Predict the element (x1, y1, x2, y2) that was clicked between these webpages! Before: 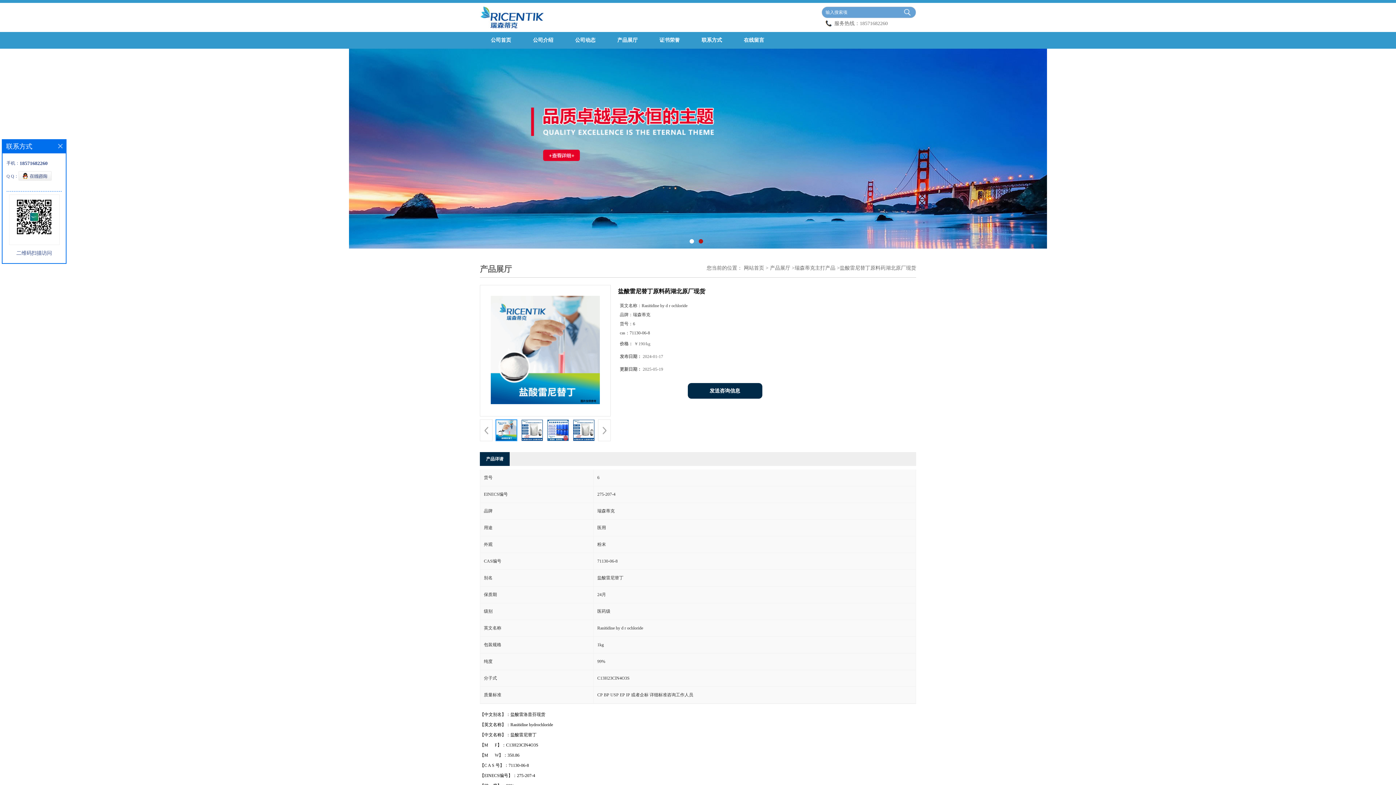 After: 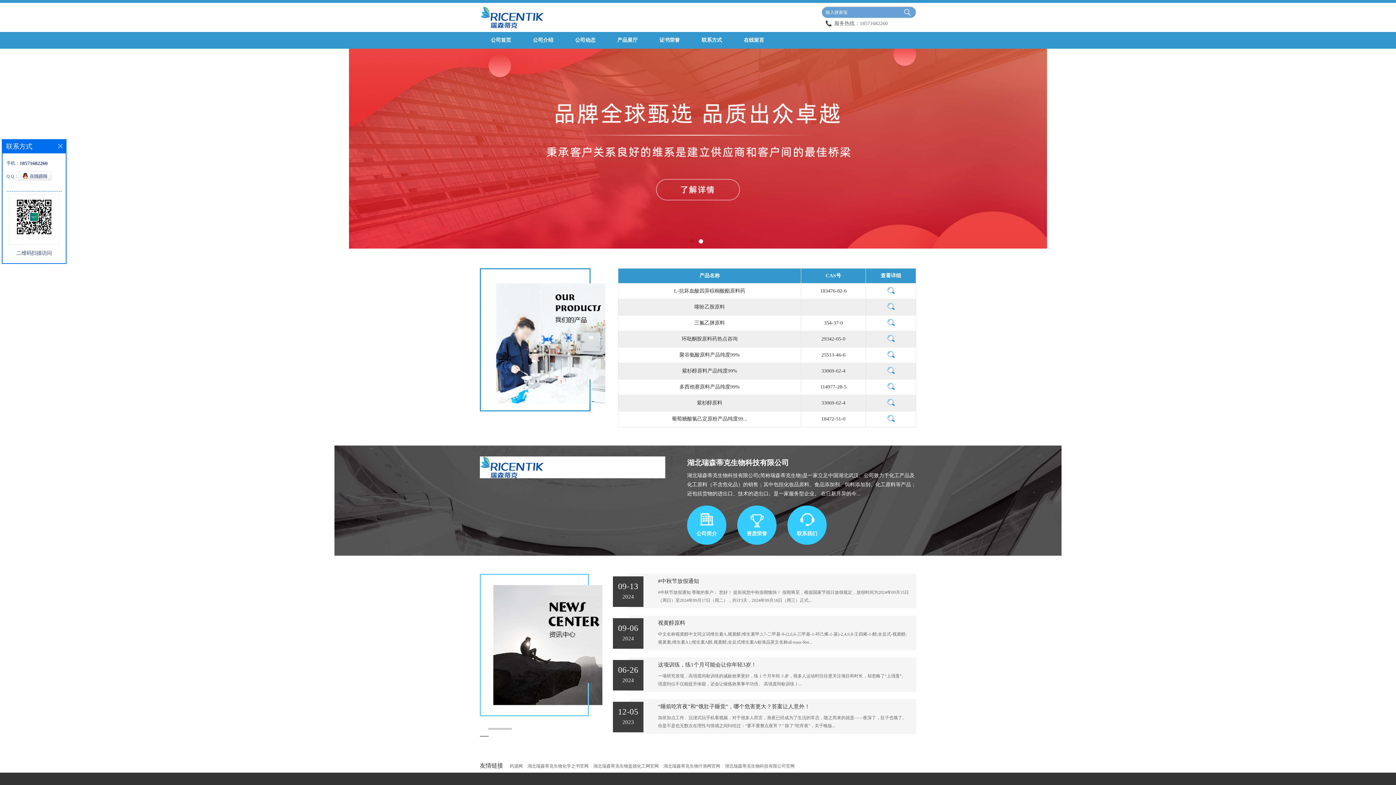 Action: label: 公司首页 bbox: (480, 32, 522, 48)